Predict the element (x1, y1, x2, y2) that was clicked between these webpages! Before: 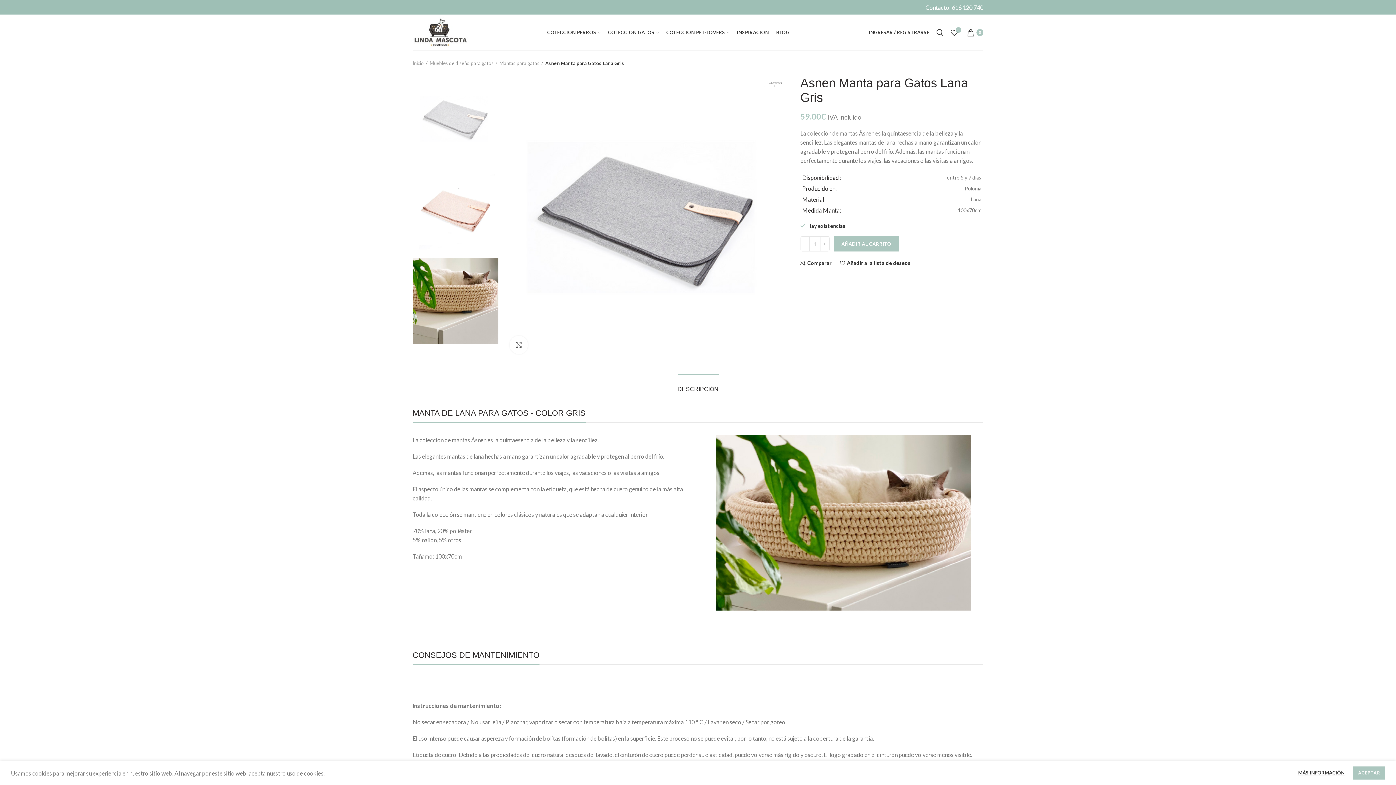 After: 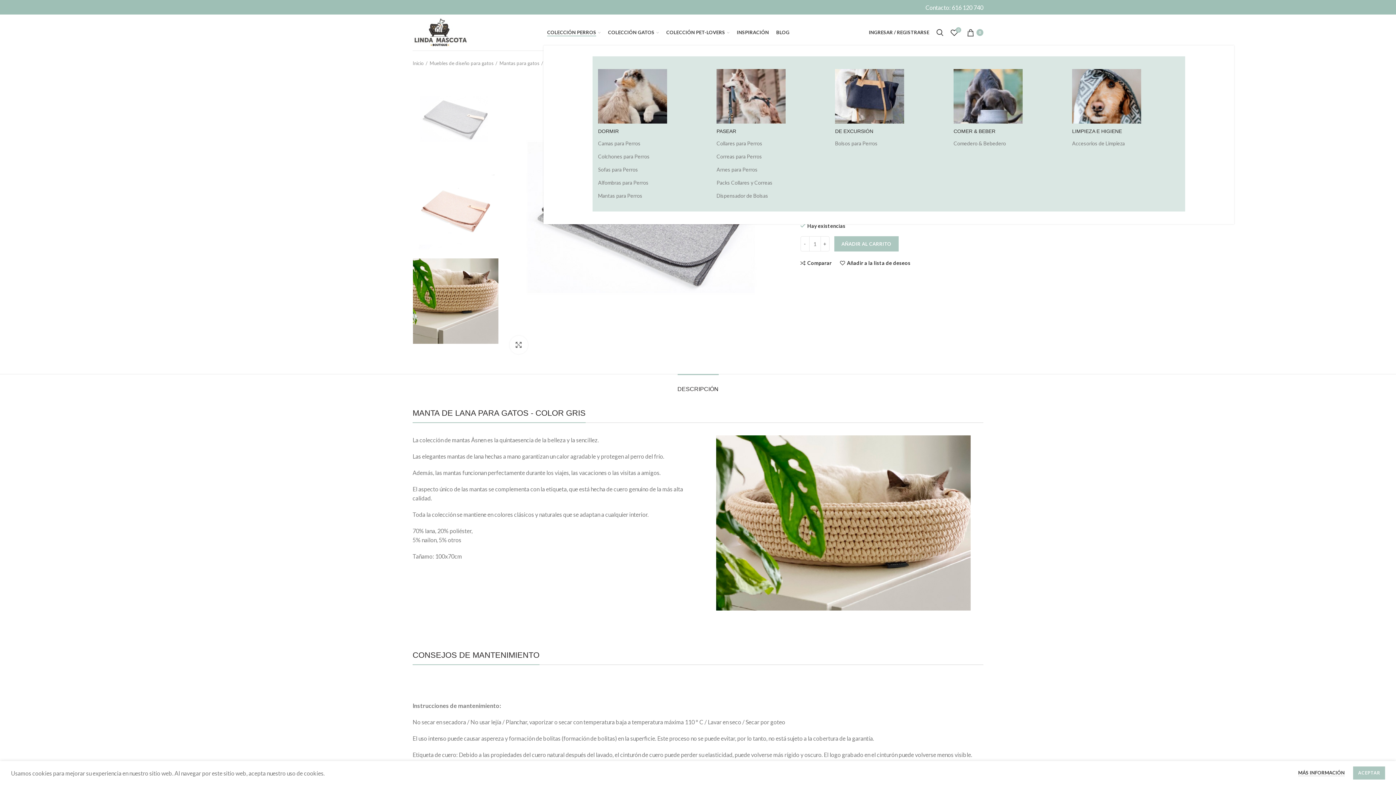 Action: label: COLECCIÓN PERROS bbox: (543, 25, 604, 39)